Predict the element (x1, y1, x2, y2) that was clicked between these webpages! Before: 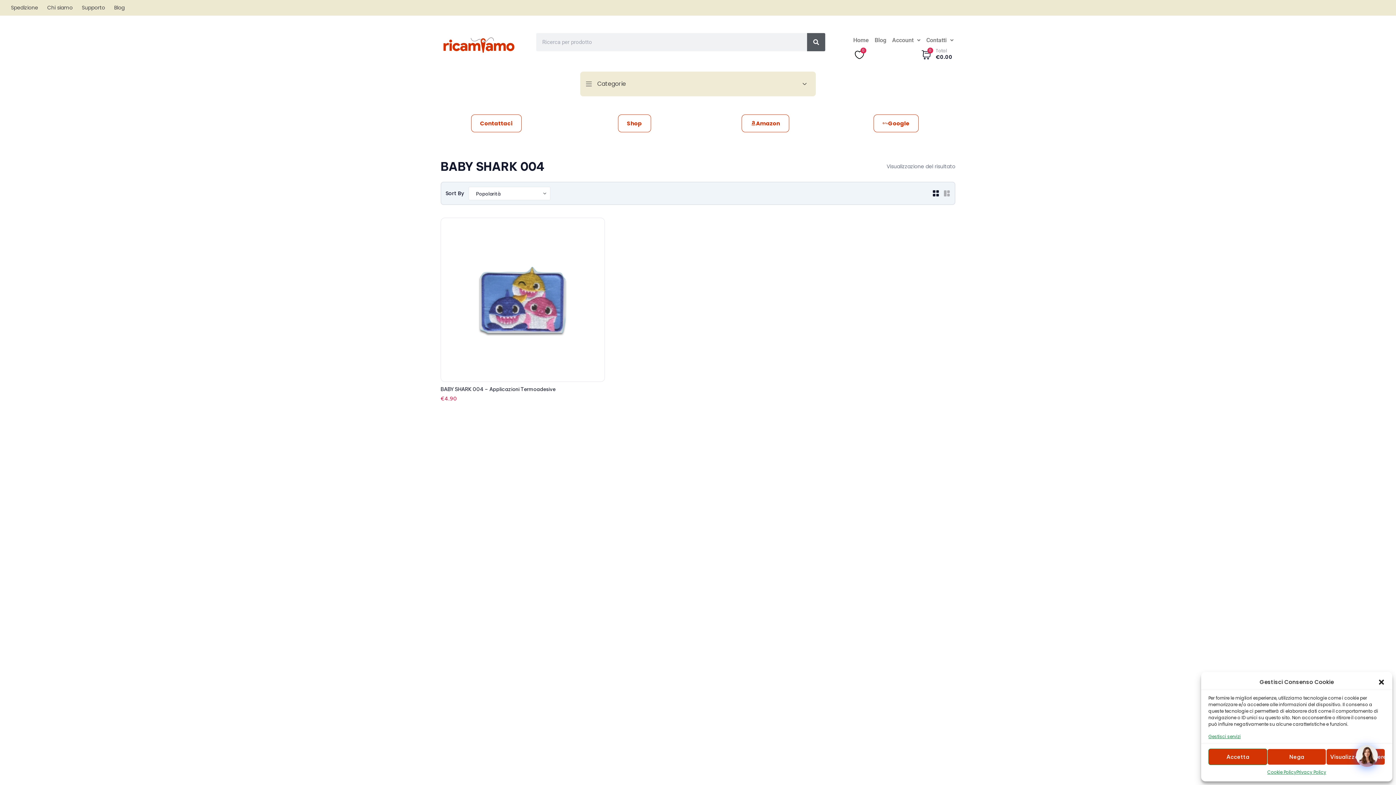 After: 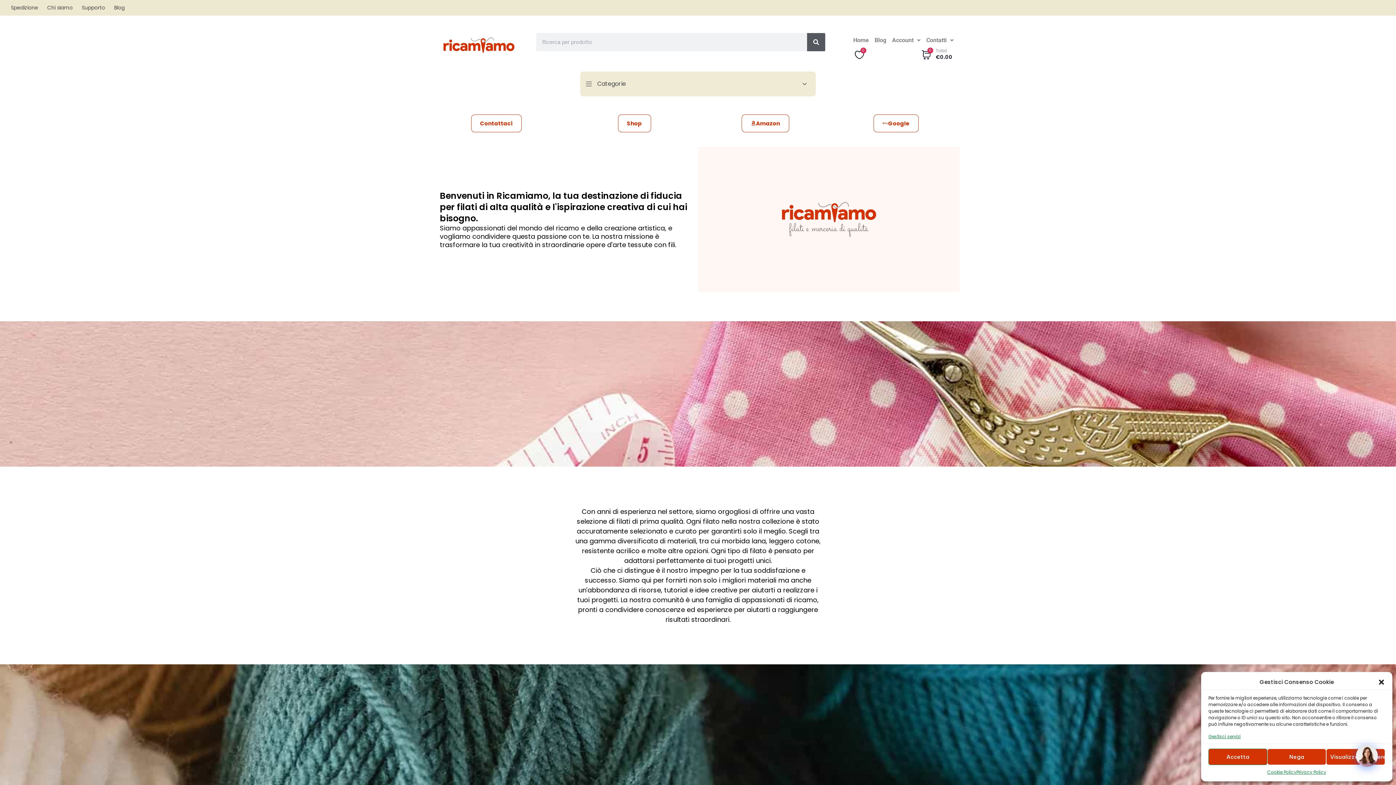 Action: label: Chi siamo bbox: (47, 3, 72, 12)